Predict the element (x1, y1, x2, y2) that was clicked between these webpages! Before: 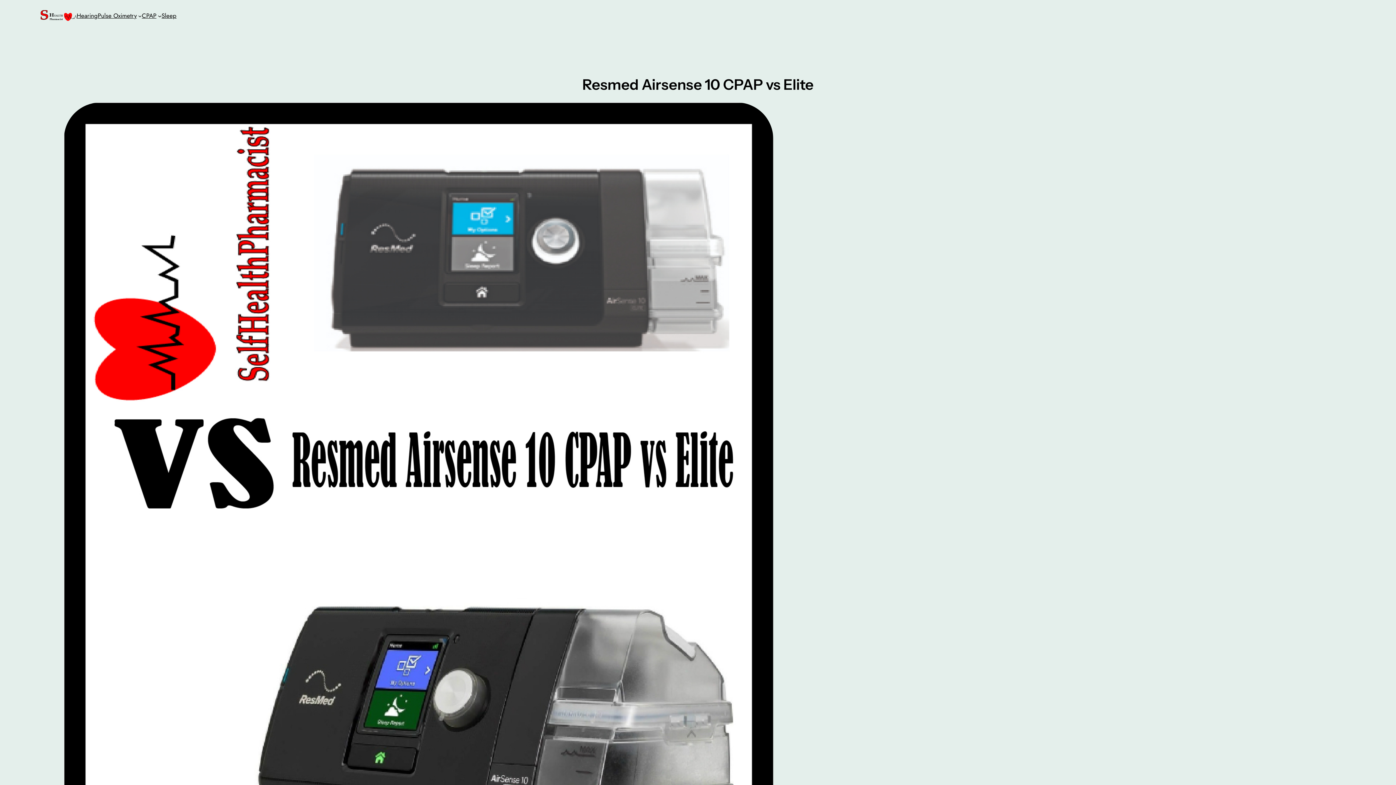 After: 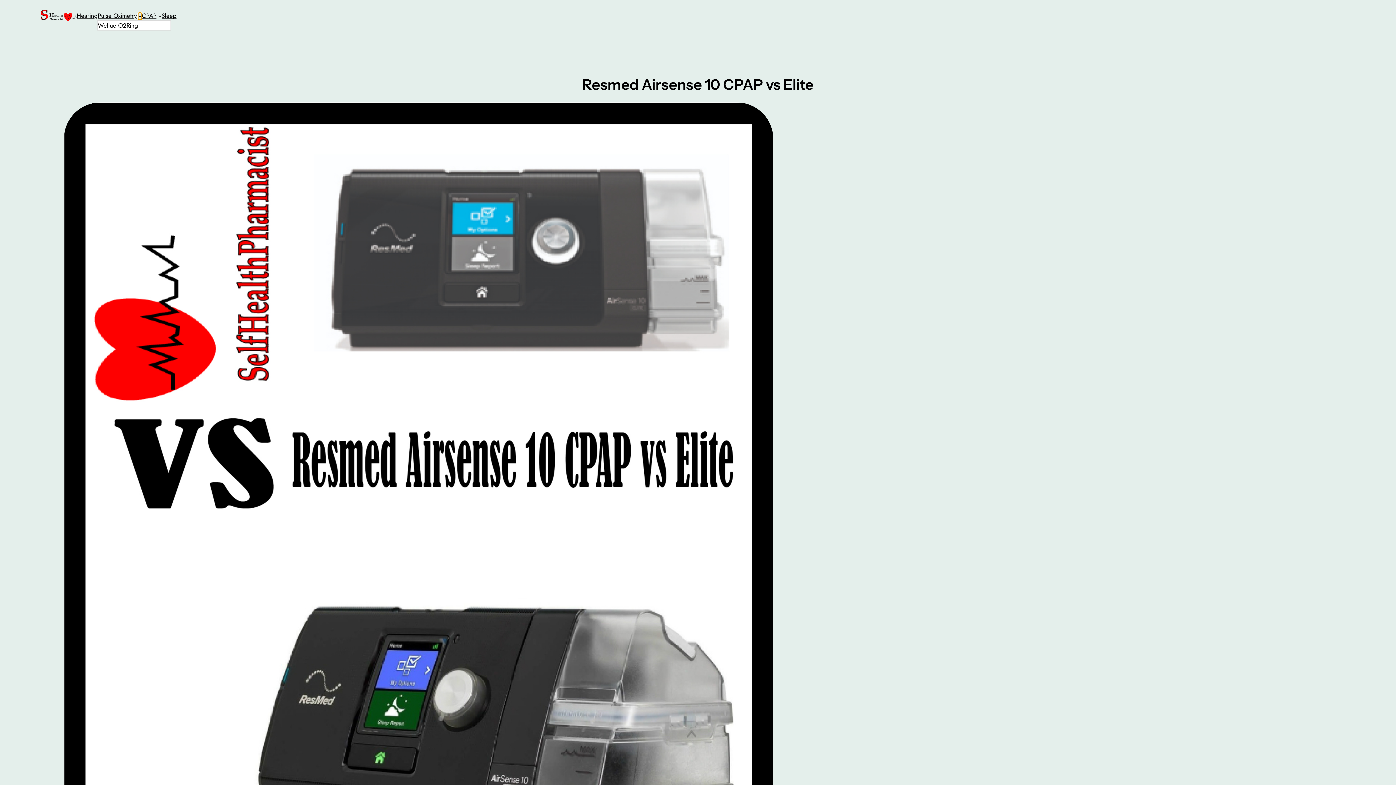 Action: bbox: (138, 13, 141, 17) label: Pulse Oximetry submenu